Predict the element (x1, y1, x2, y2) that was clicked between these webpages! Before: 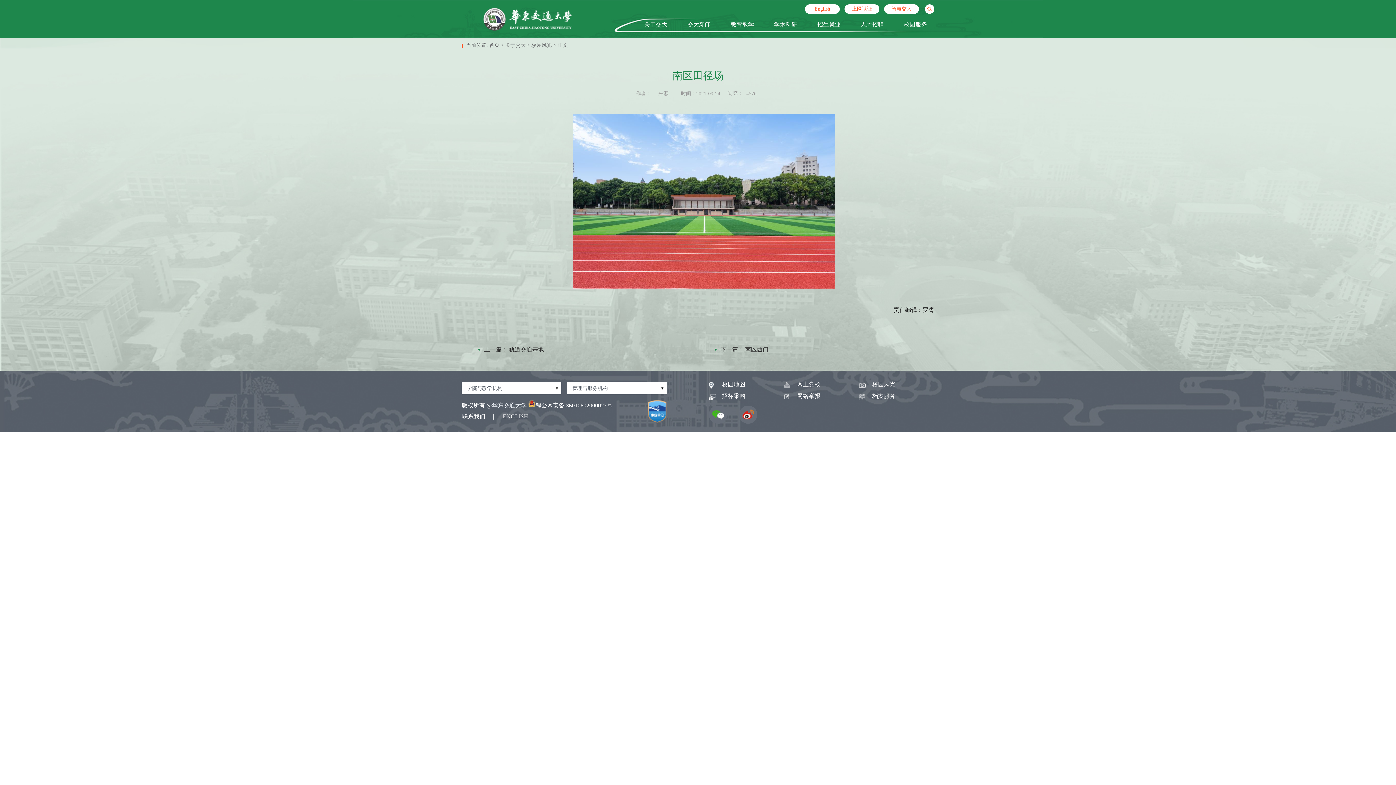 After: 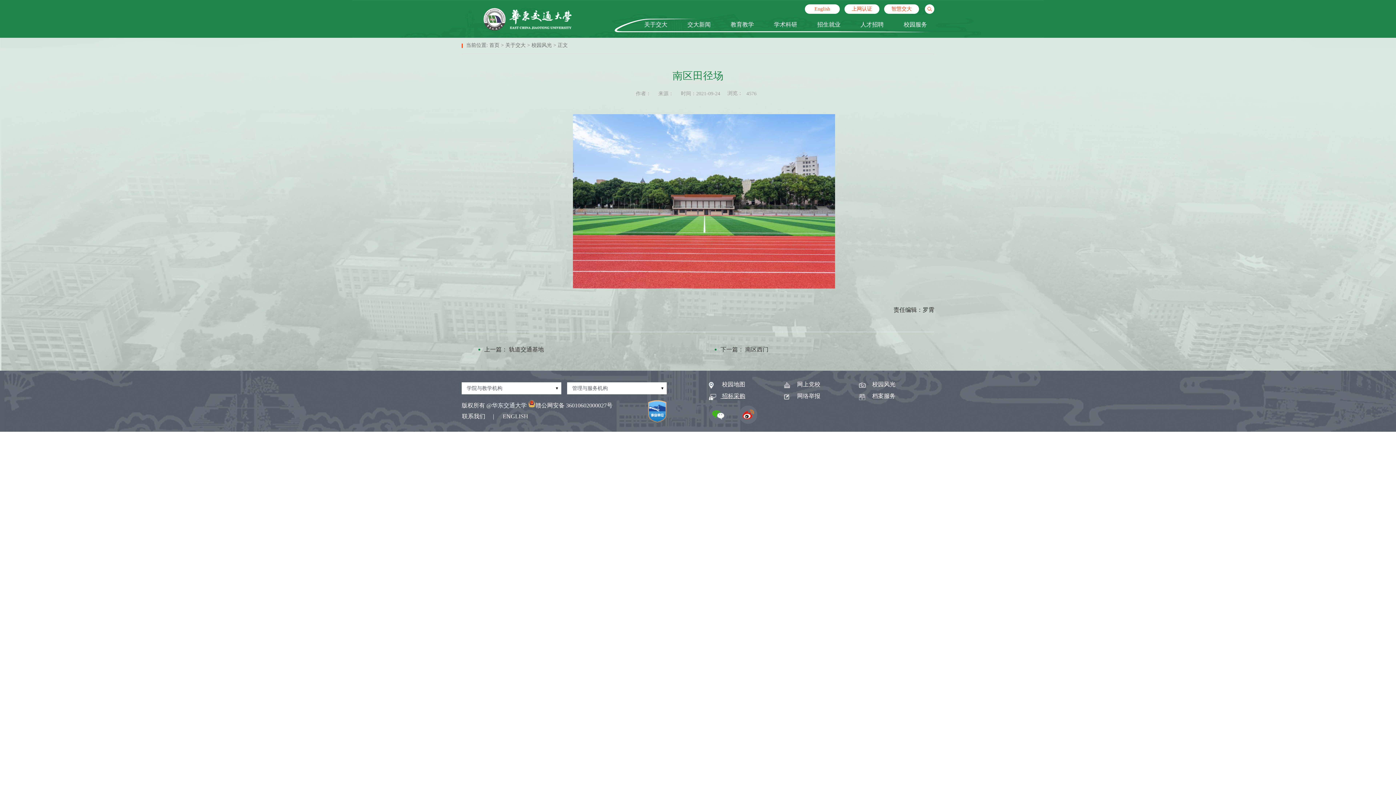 Action: bbox: (709, 393, 745, 399) label:  招标采购